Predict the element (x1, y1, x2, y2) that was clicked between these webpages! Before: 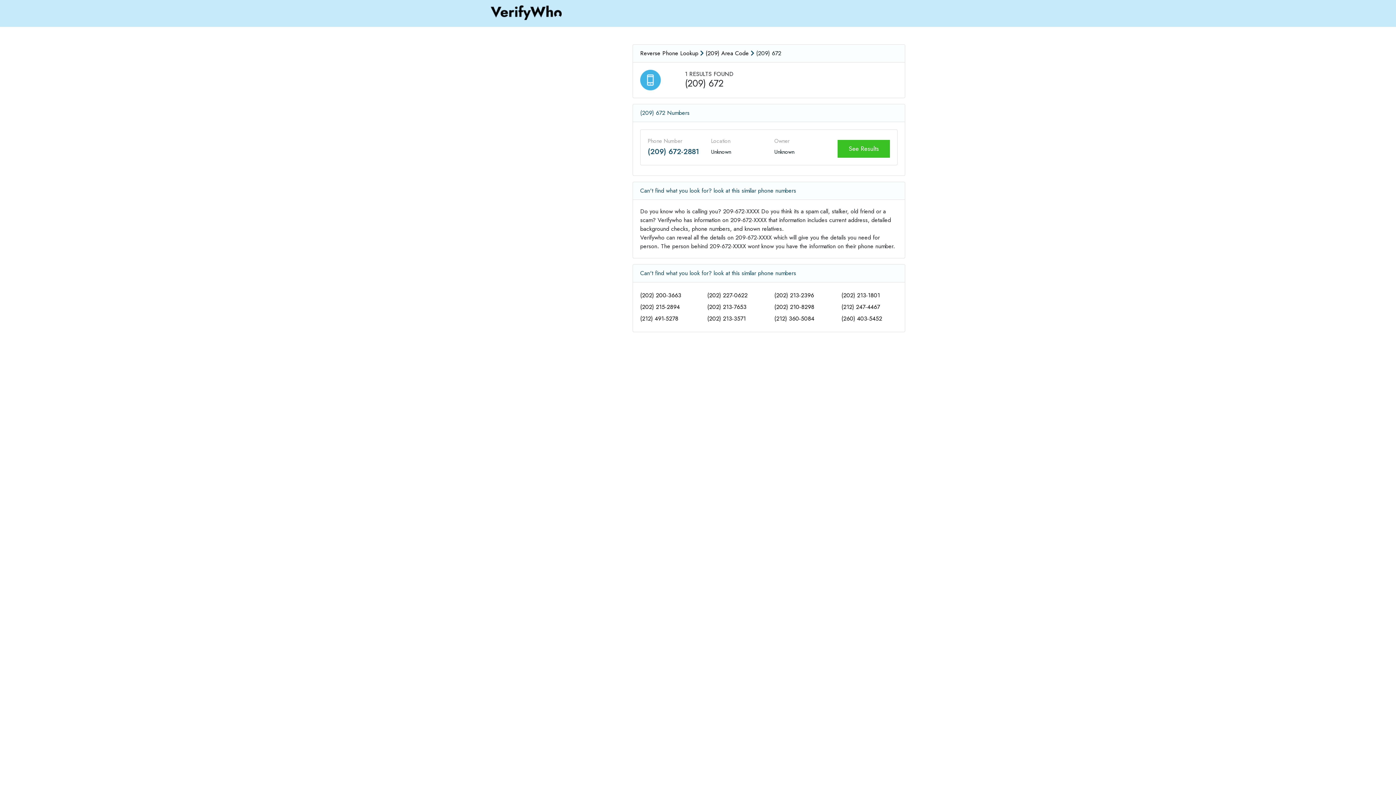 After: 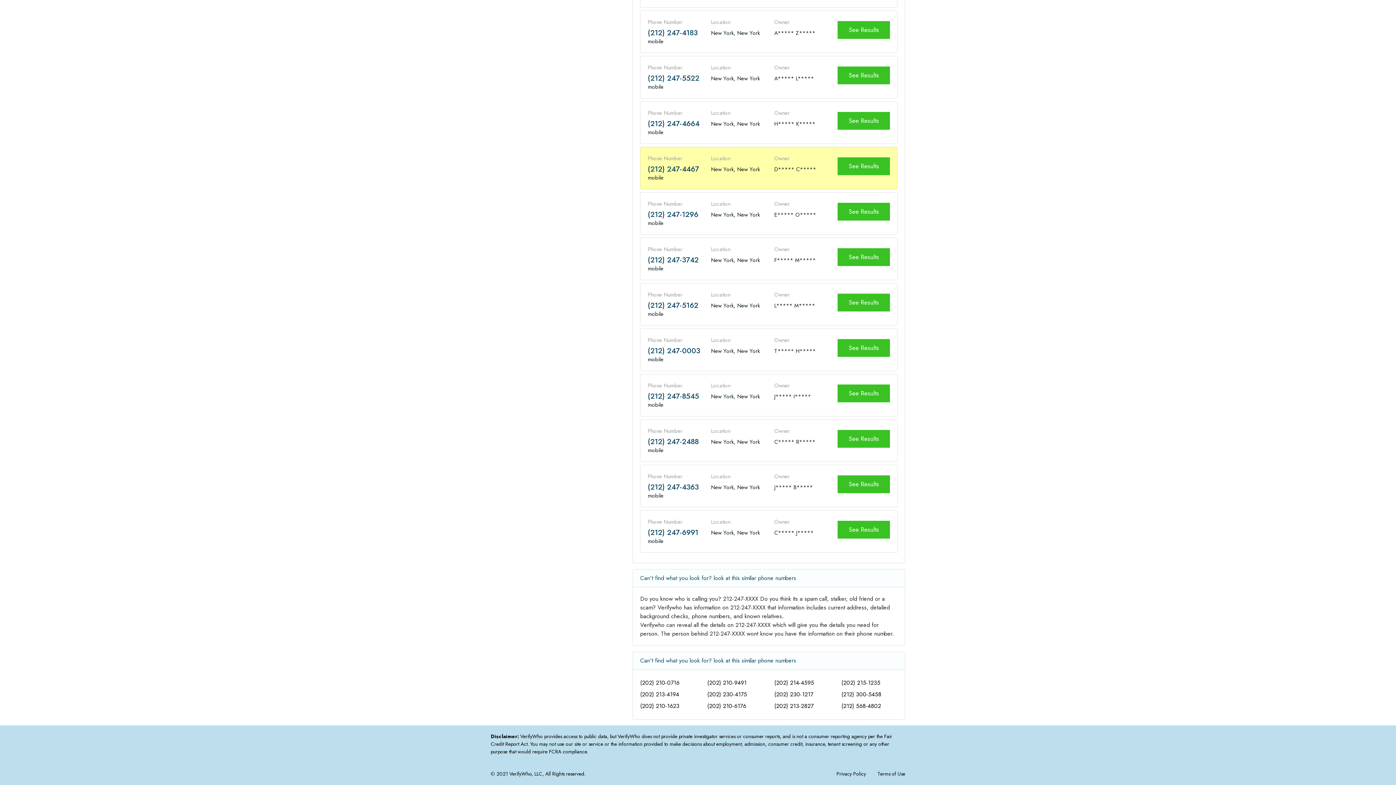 Action: label: (212) 247-4467 bbox: (841, 302, 880, 311)